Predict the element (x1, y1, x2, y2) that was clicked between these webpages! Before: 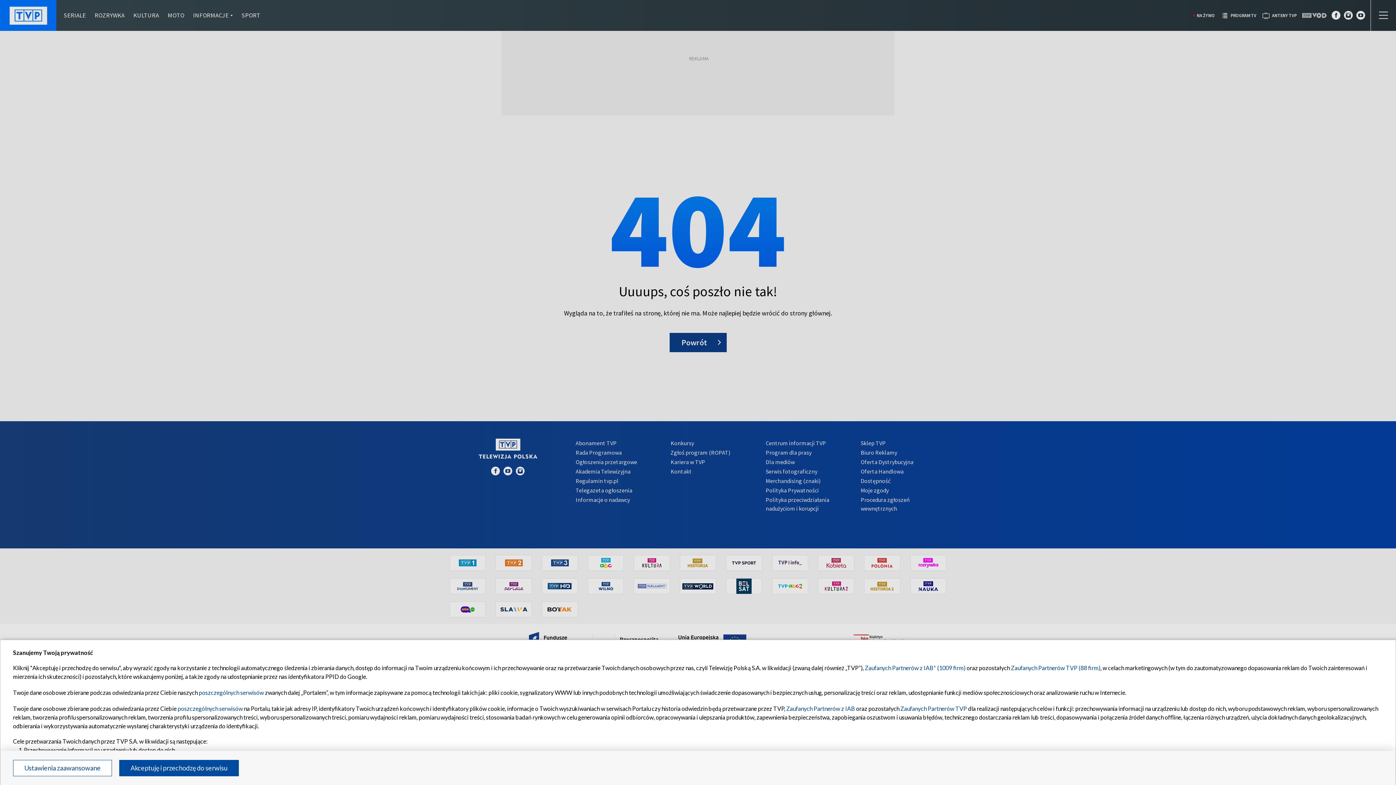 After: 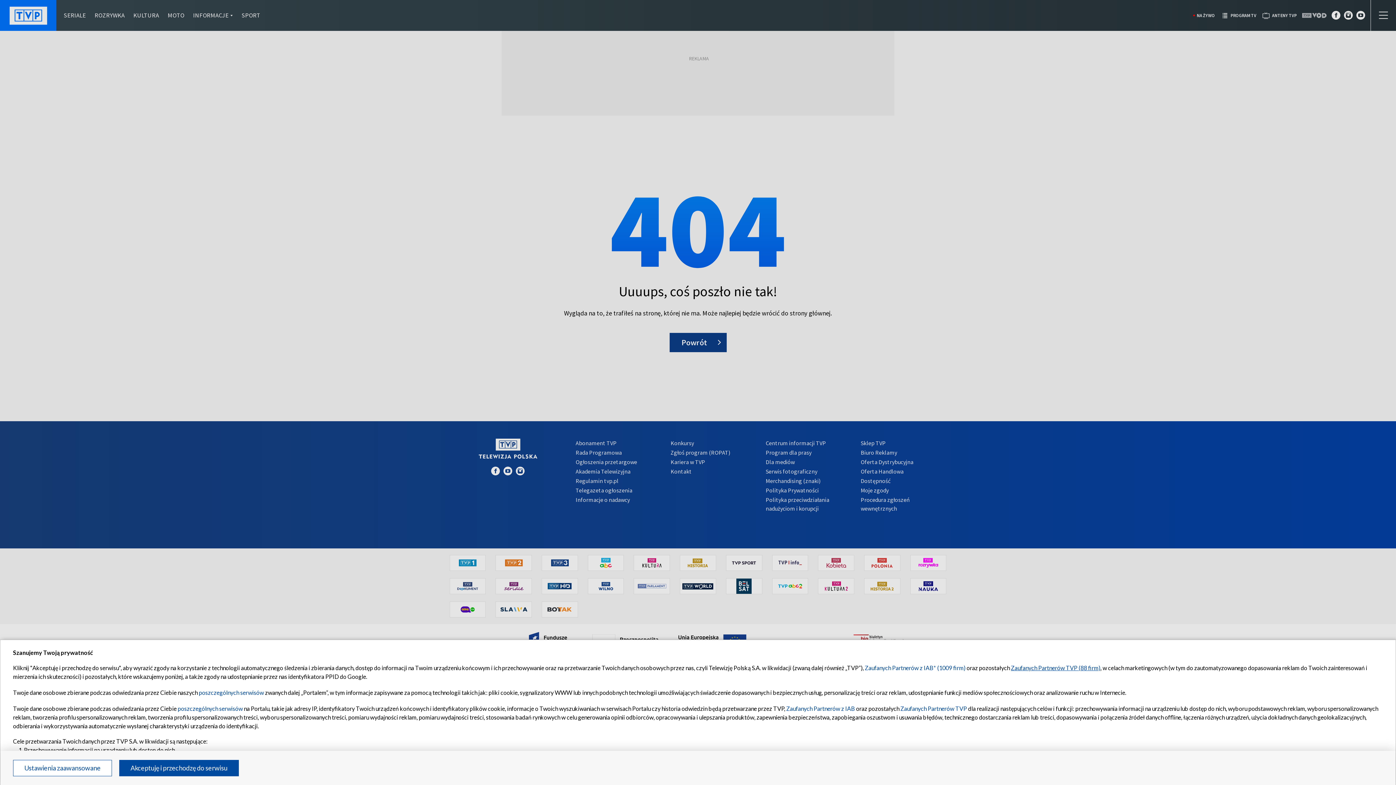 Action: label: Zaufanych Partnerów TVP (88 firm) bbox: (1011, 664, 1100, 671)